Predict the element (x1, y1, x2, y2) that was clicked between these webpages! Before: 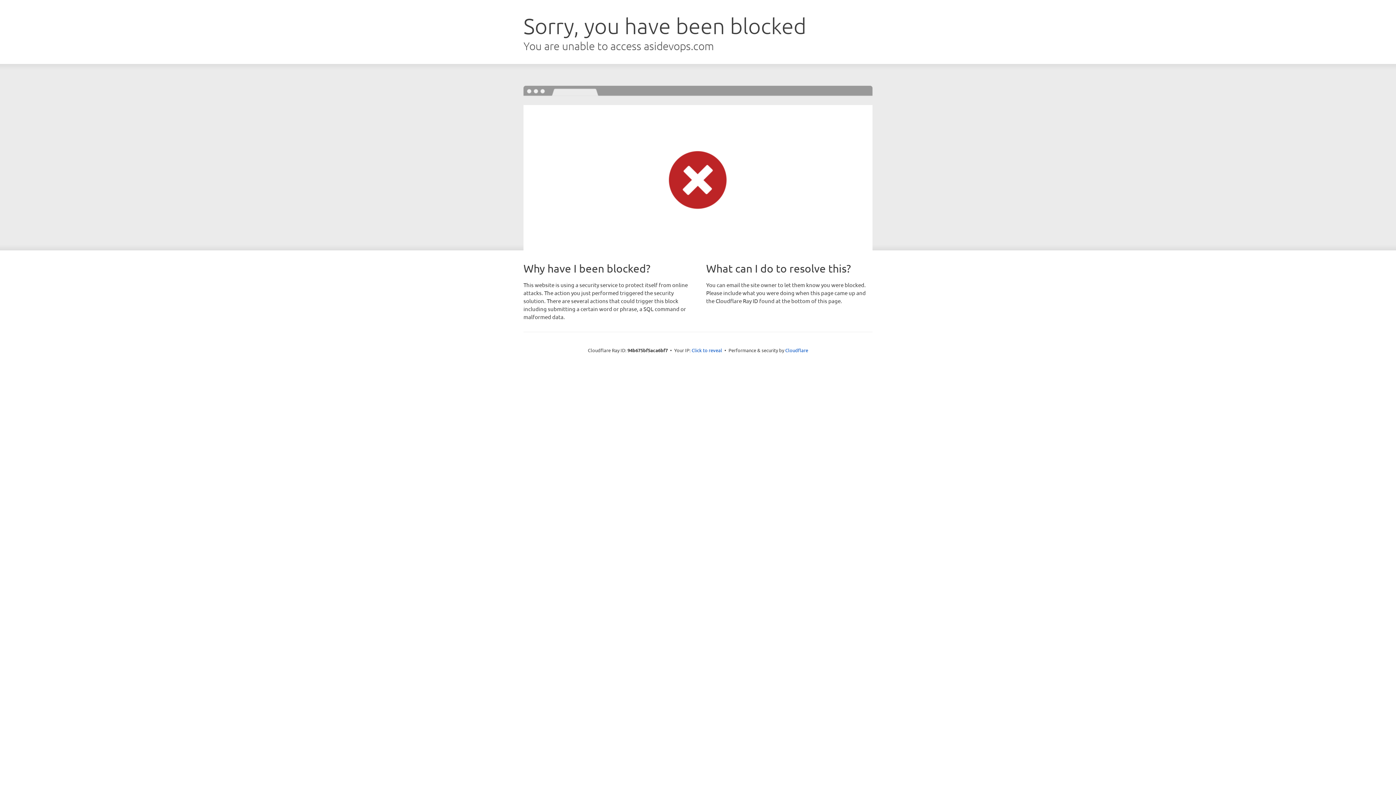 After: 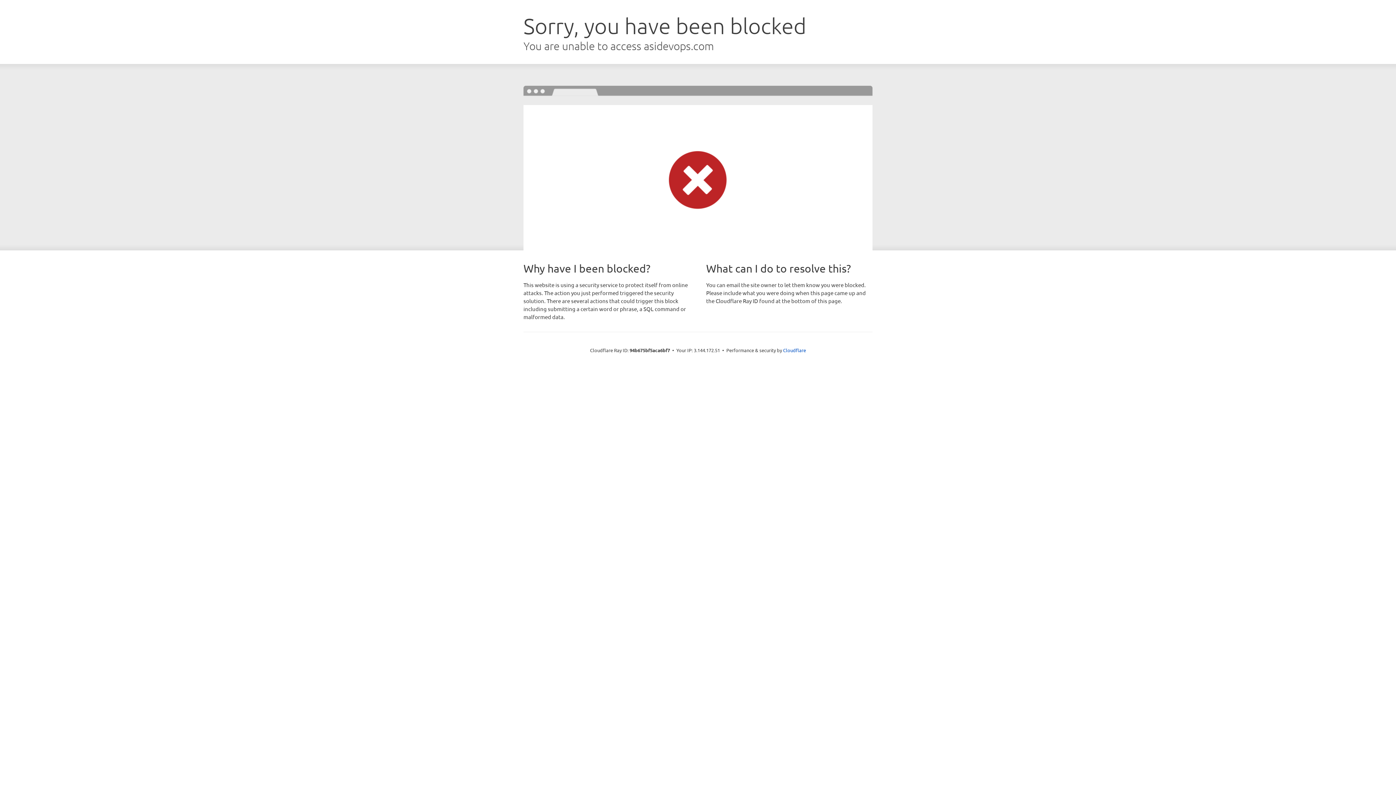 Action: label: Click to reveal bbox: (691, 346, 722, 353)